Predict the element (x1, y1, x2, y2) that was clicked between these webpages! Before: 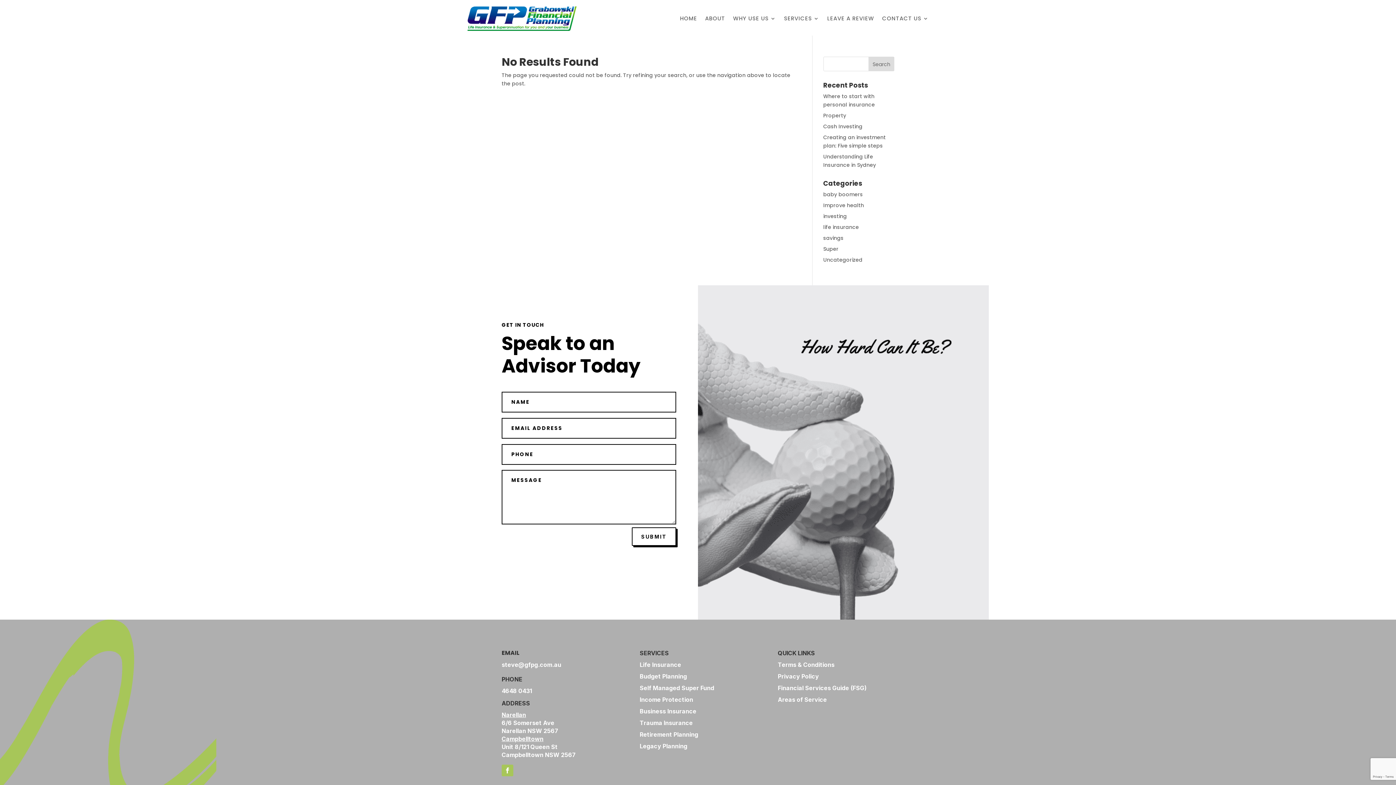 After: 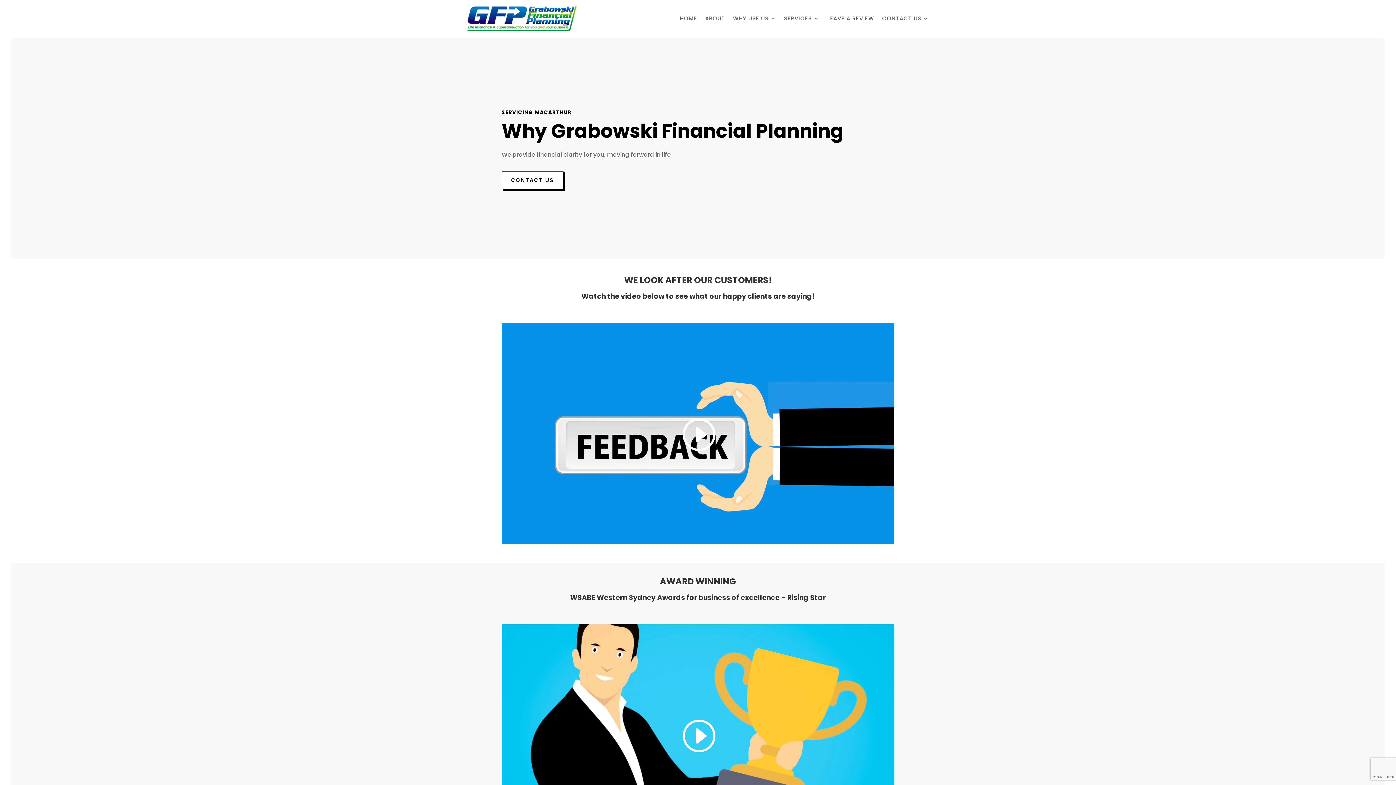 Action: label: WHY USE US bbox: (733, 4, 776, 32)